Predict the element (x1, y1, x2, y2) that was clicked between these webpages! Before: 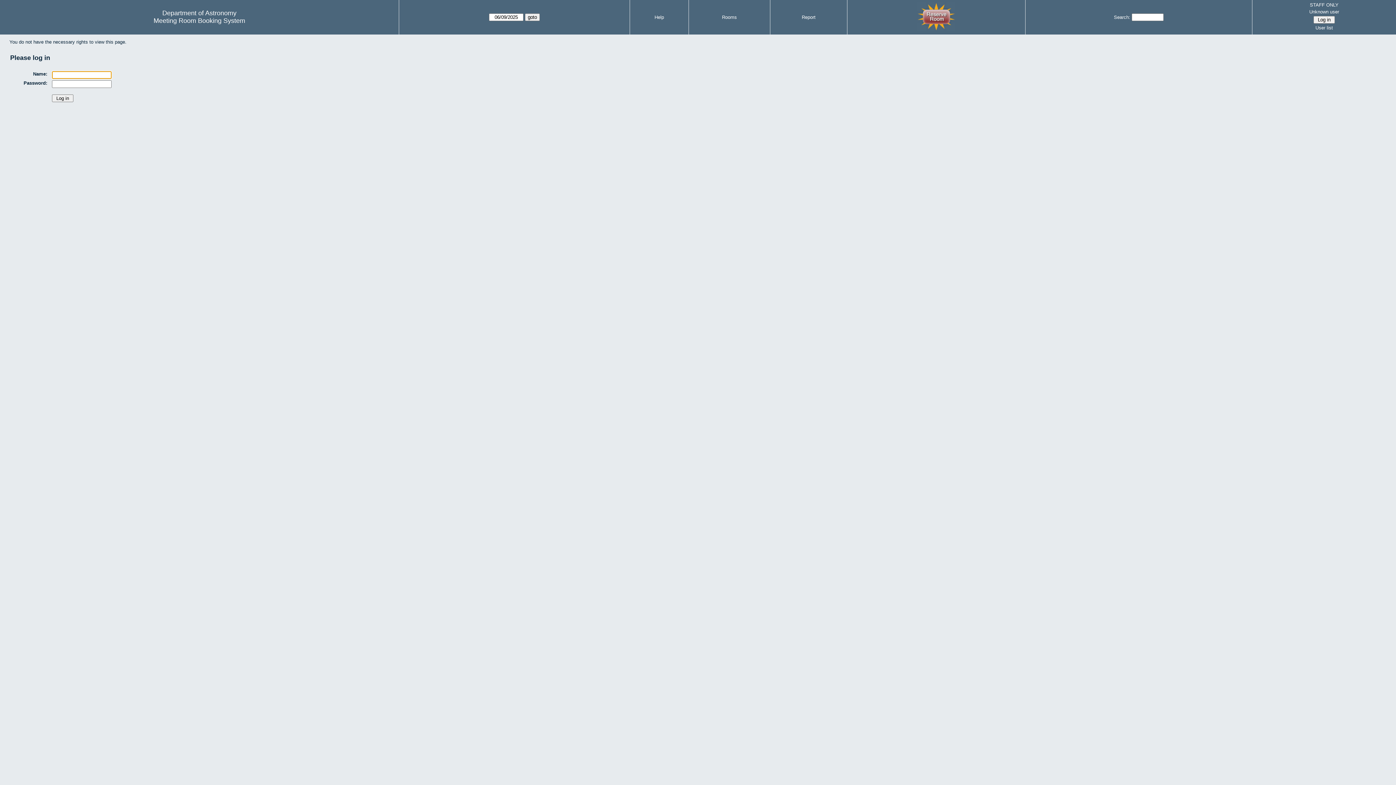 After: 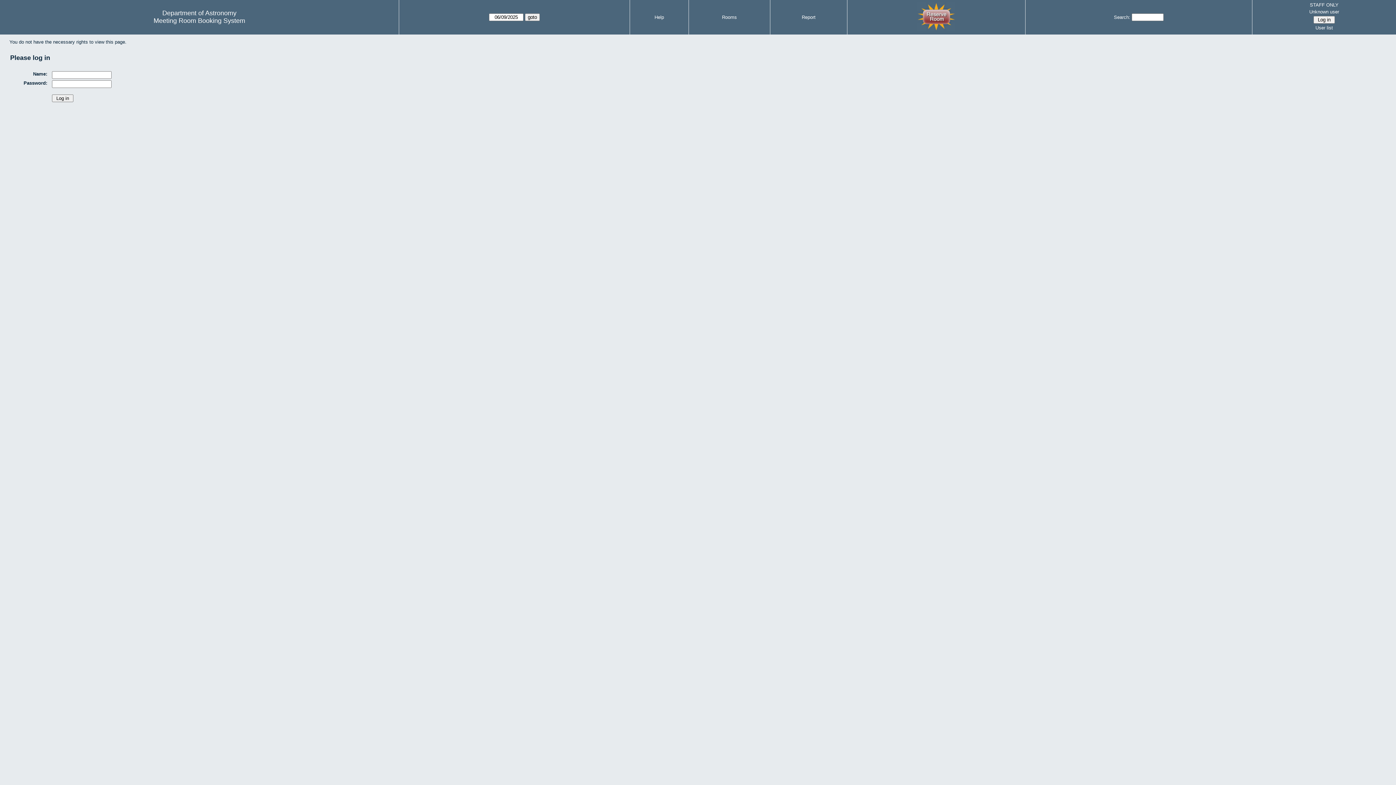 Action: bbox: (917, 26, 955, 32)